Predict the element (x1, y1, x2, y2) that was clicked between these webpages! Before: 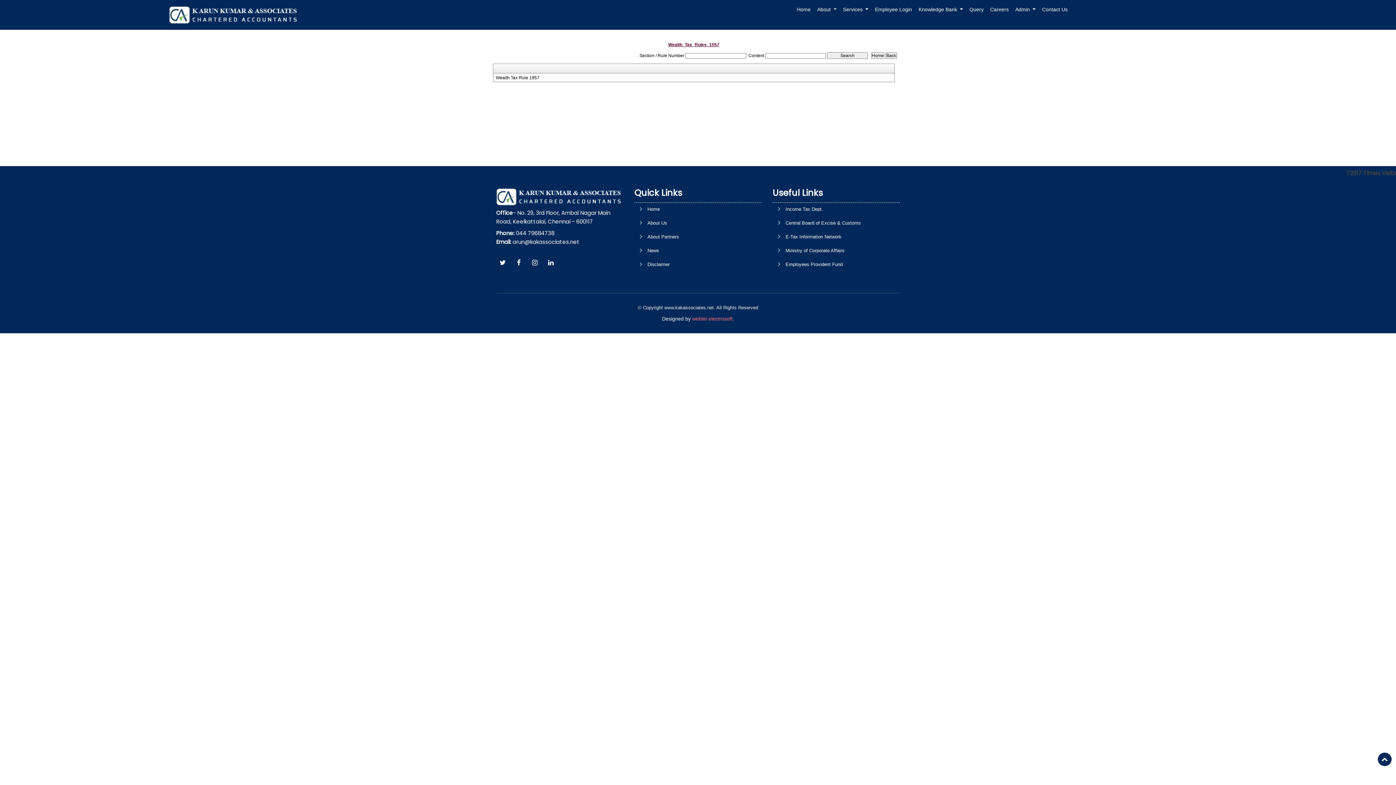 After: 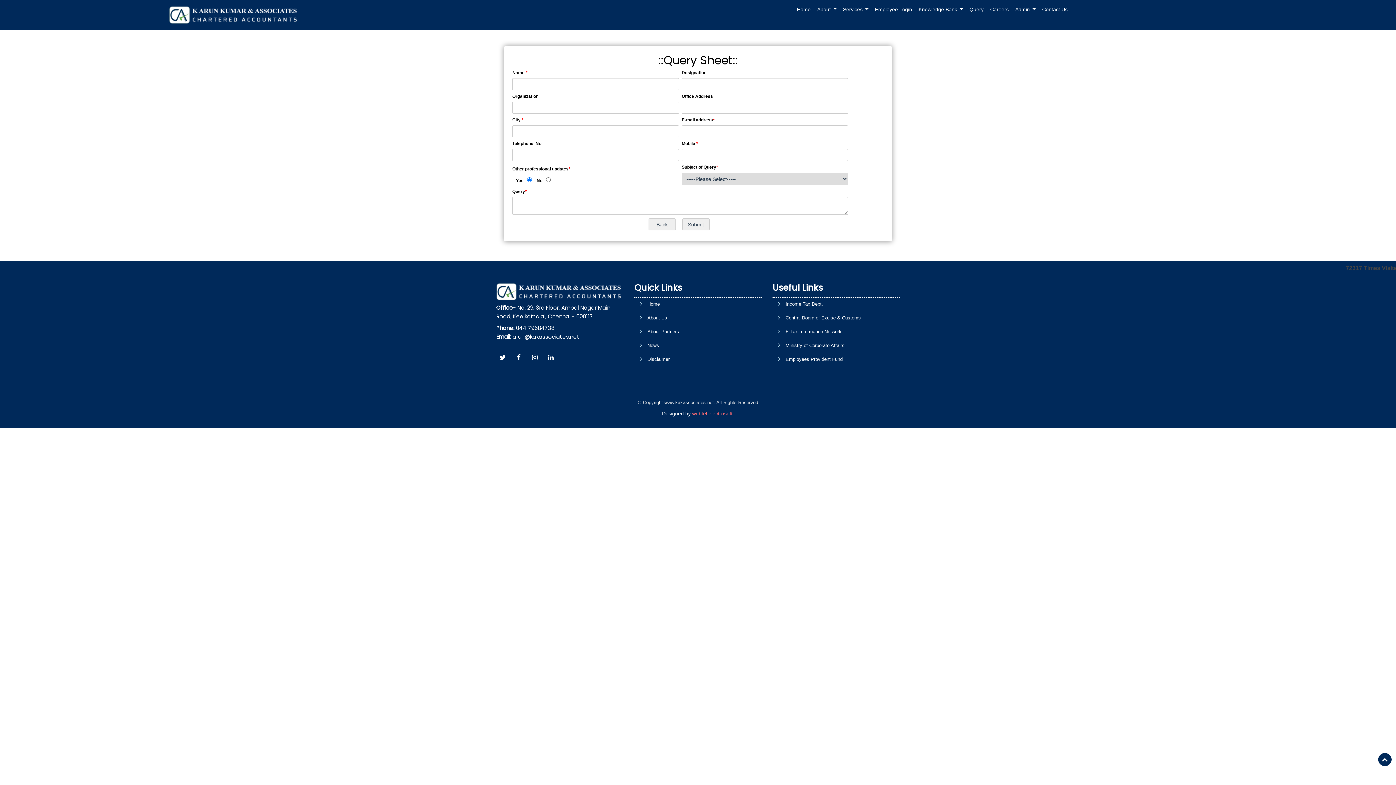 Action: bbox: (967, 4, 986, 14) label: Query